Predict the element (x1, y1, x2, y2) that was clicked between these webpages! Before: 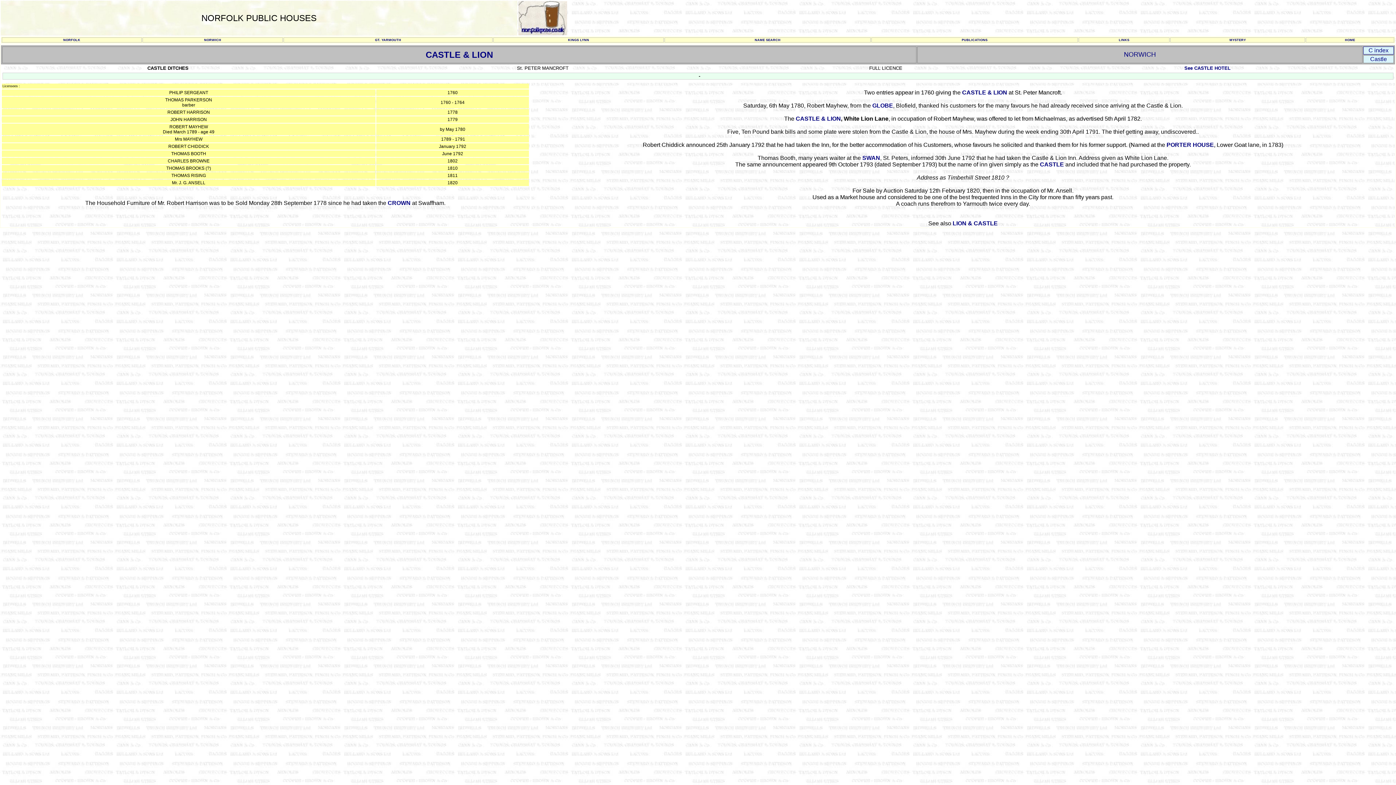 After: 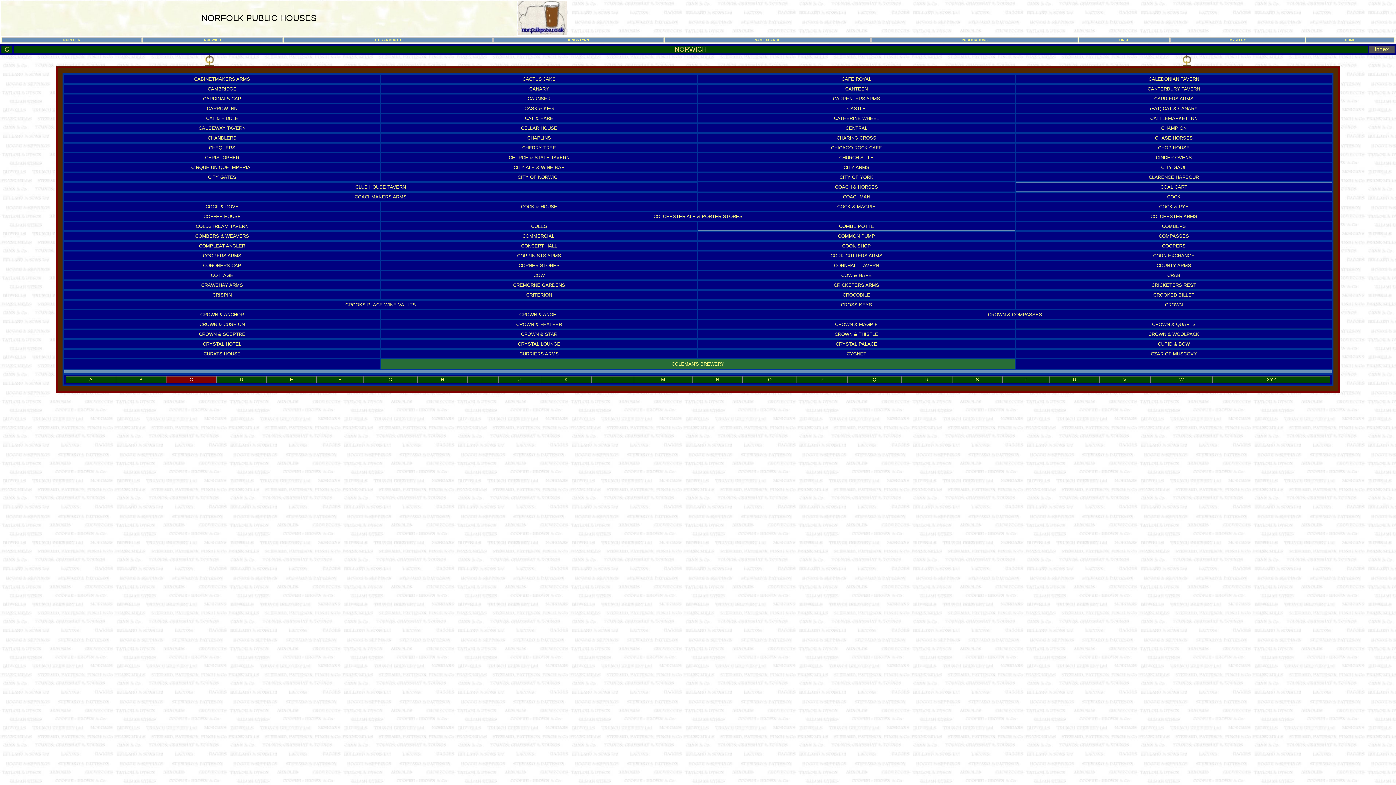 Action: bbox: (1368, 47, 1388, 53) label: C index